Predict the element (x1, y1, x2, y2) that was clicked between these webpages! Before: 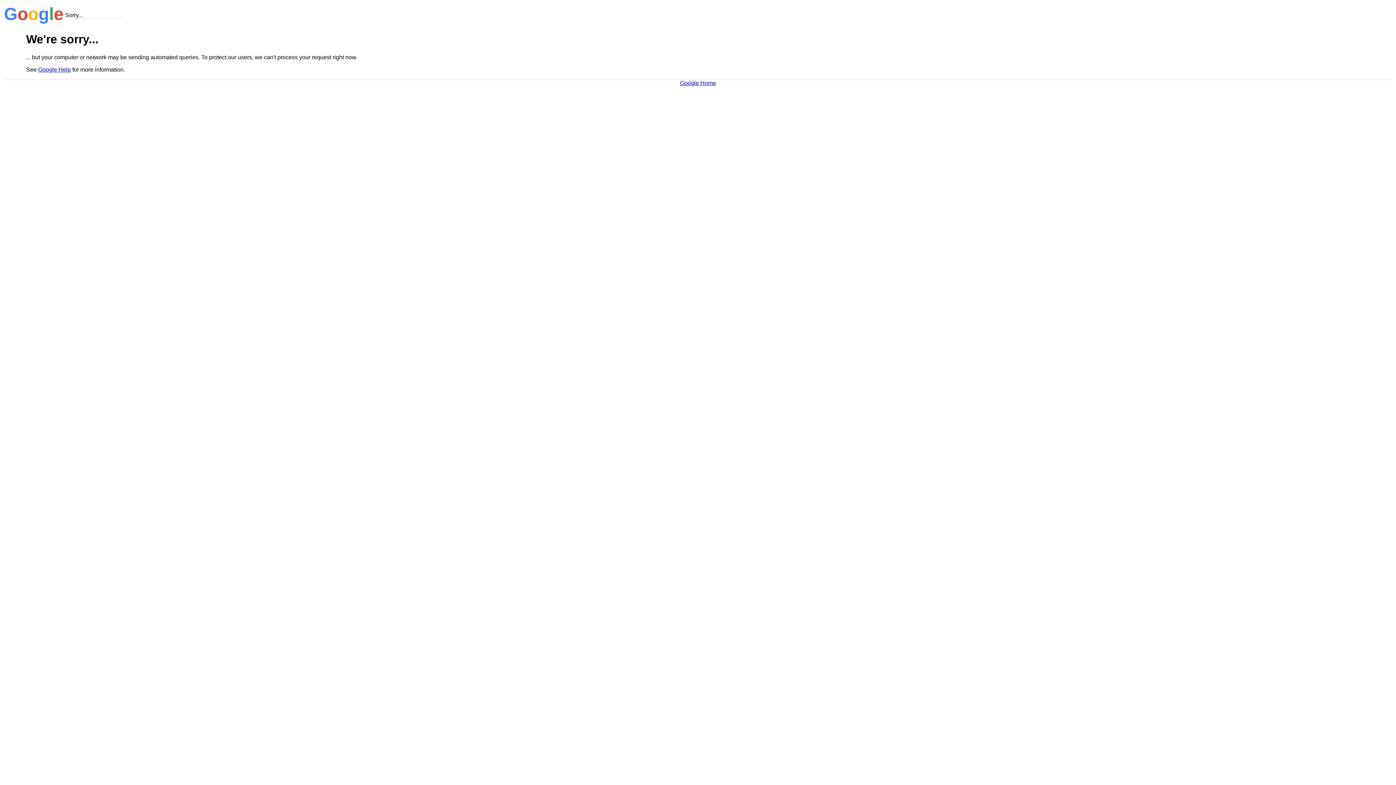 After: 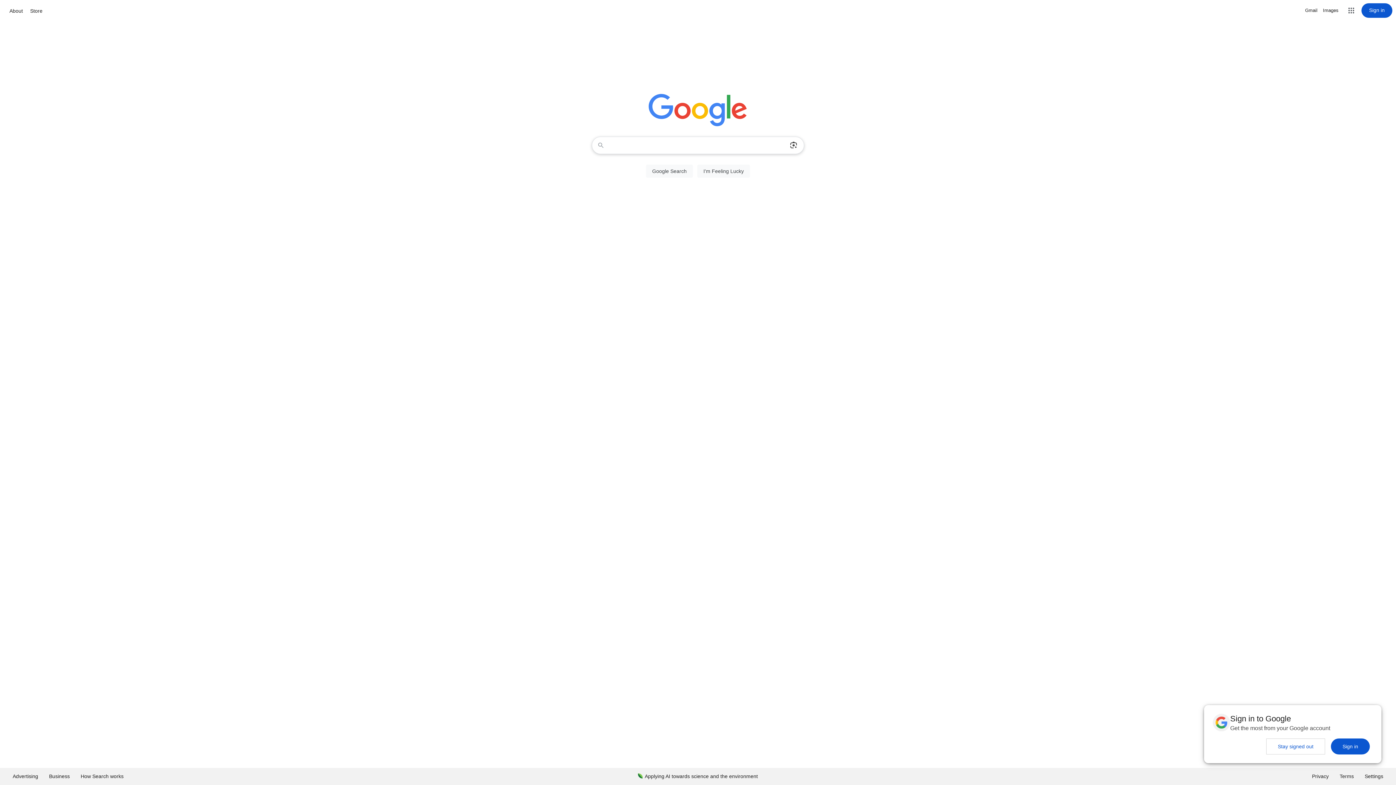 Action: label: Google Home bbox: (680, 79, 716, 86)